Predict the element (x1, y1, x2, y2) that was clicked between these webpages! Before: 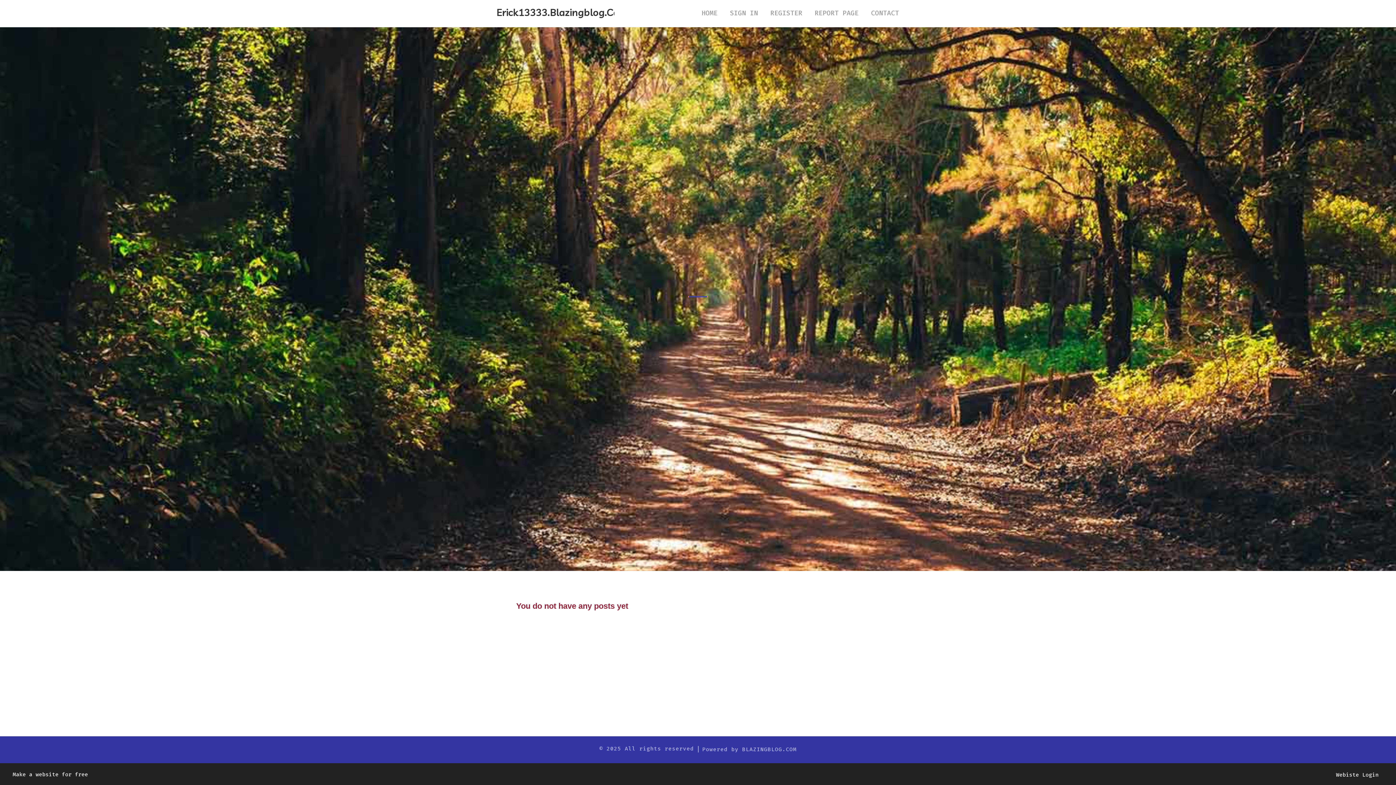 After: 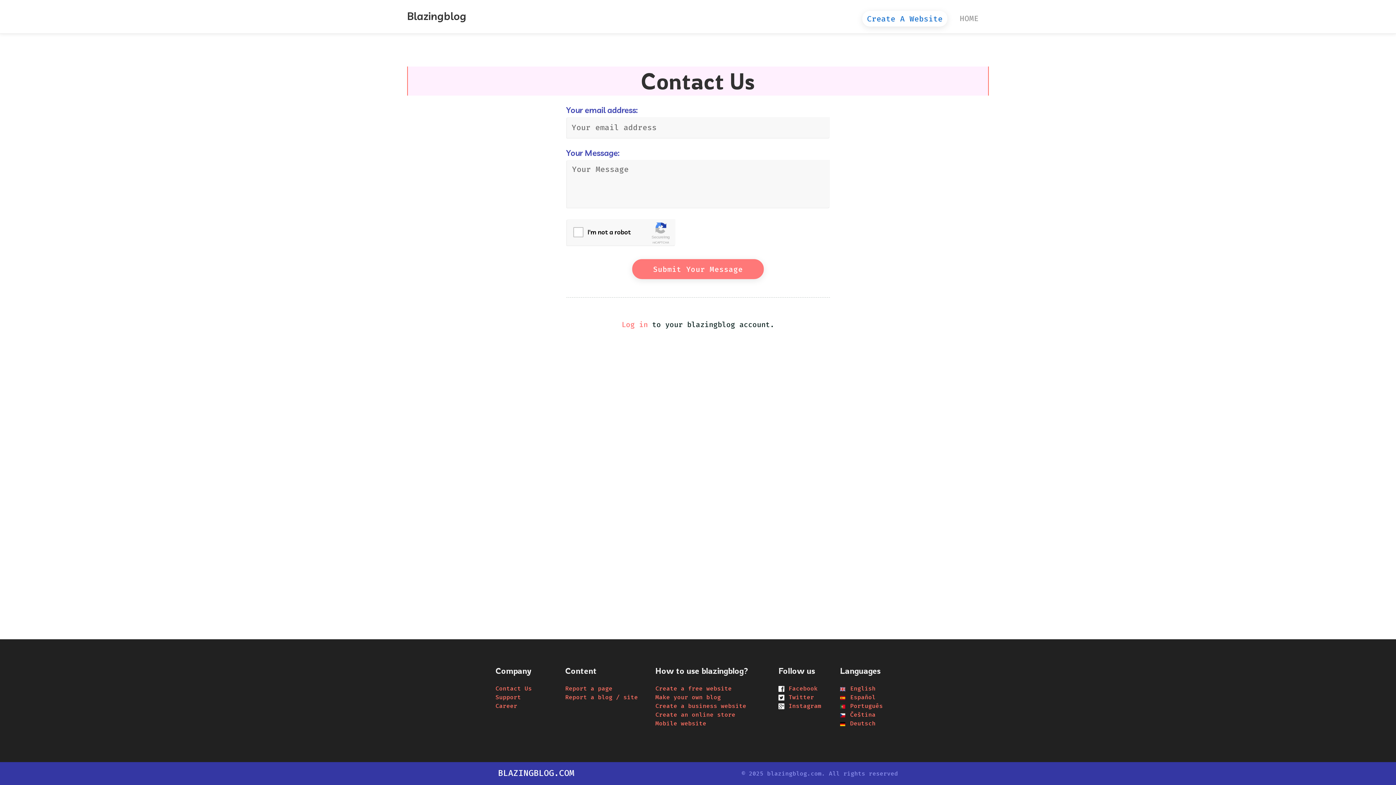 Action: bbox: (865, 0, 905, 27) label: CONTACT